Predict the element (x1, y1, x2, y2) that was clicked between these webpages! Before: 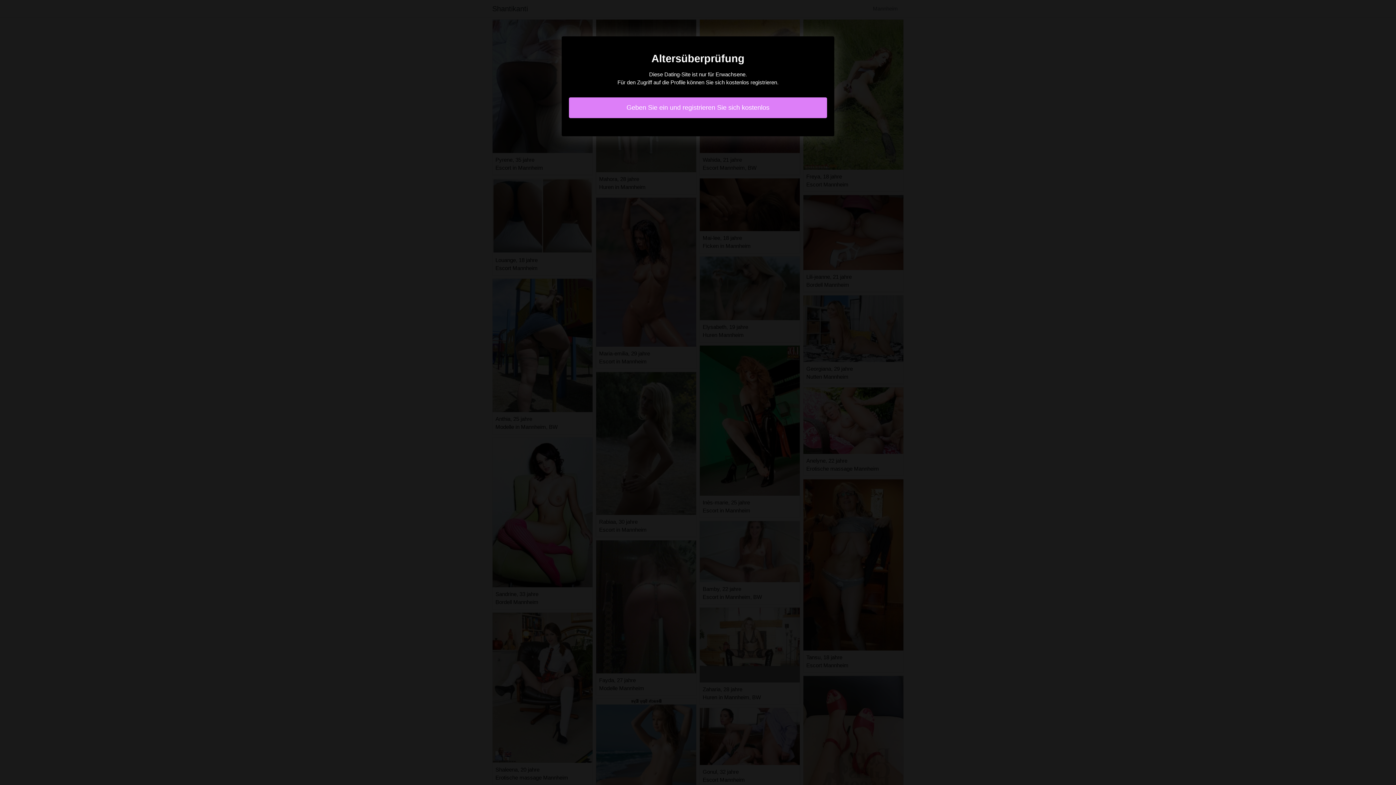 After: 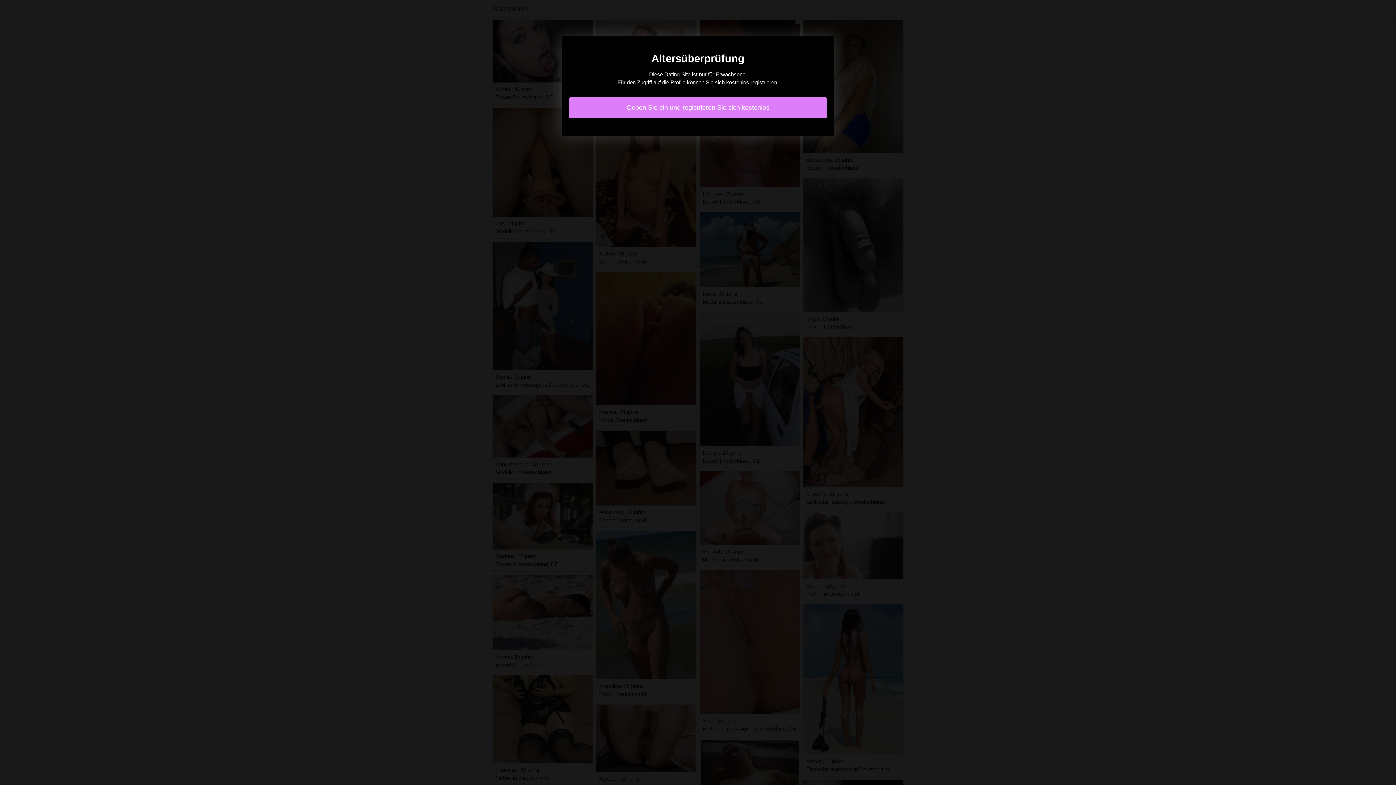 Action: label: Geben Sie ein und registrieren Sie sich kostenlos bbox: (569, 97, 827, 118)